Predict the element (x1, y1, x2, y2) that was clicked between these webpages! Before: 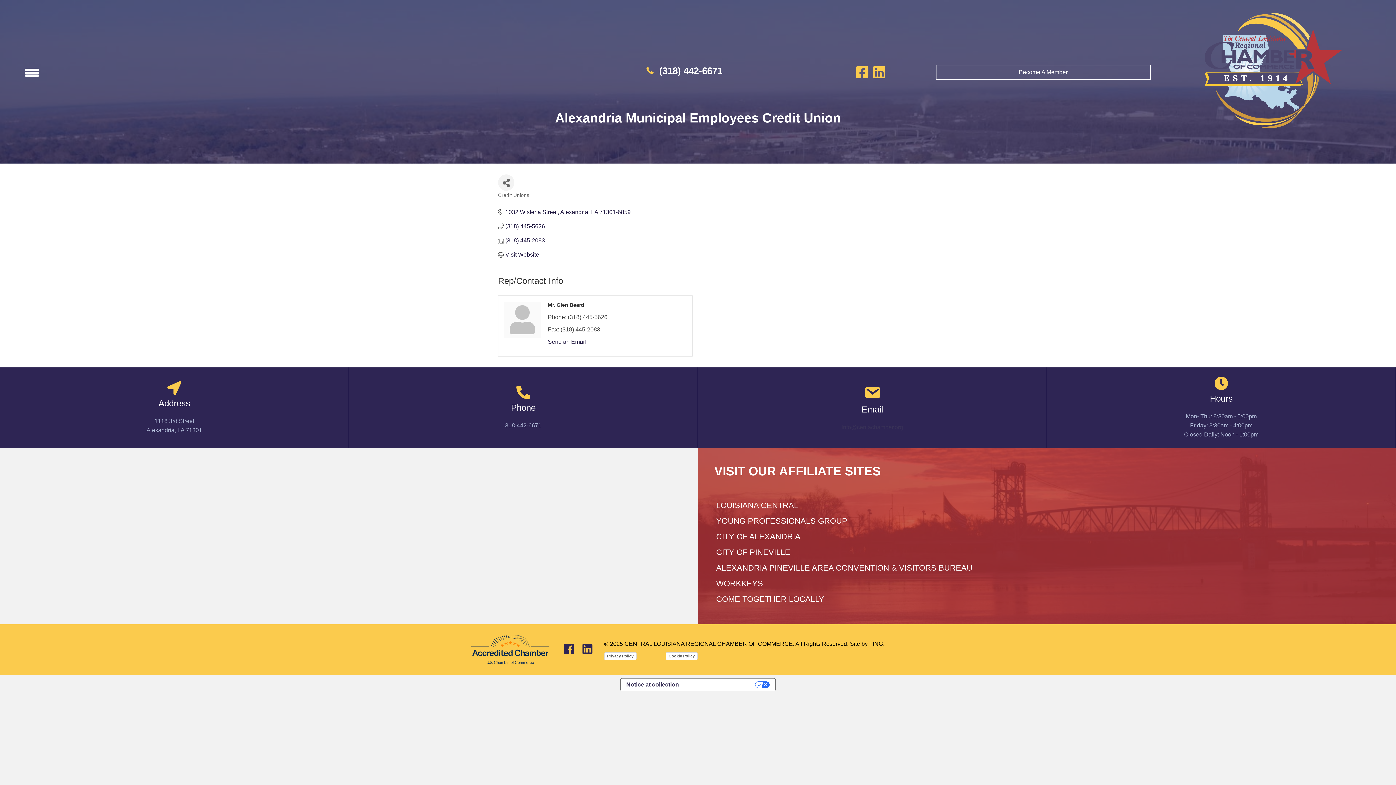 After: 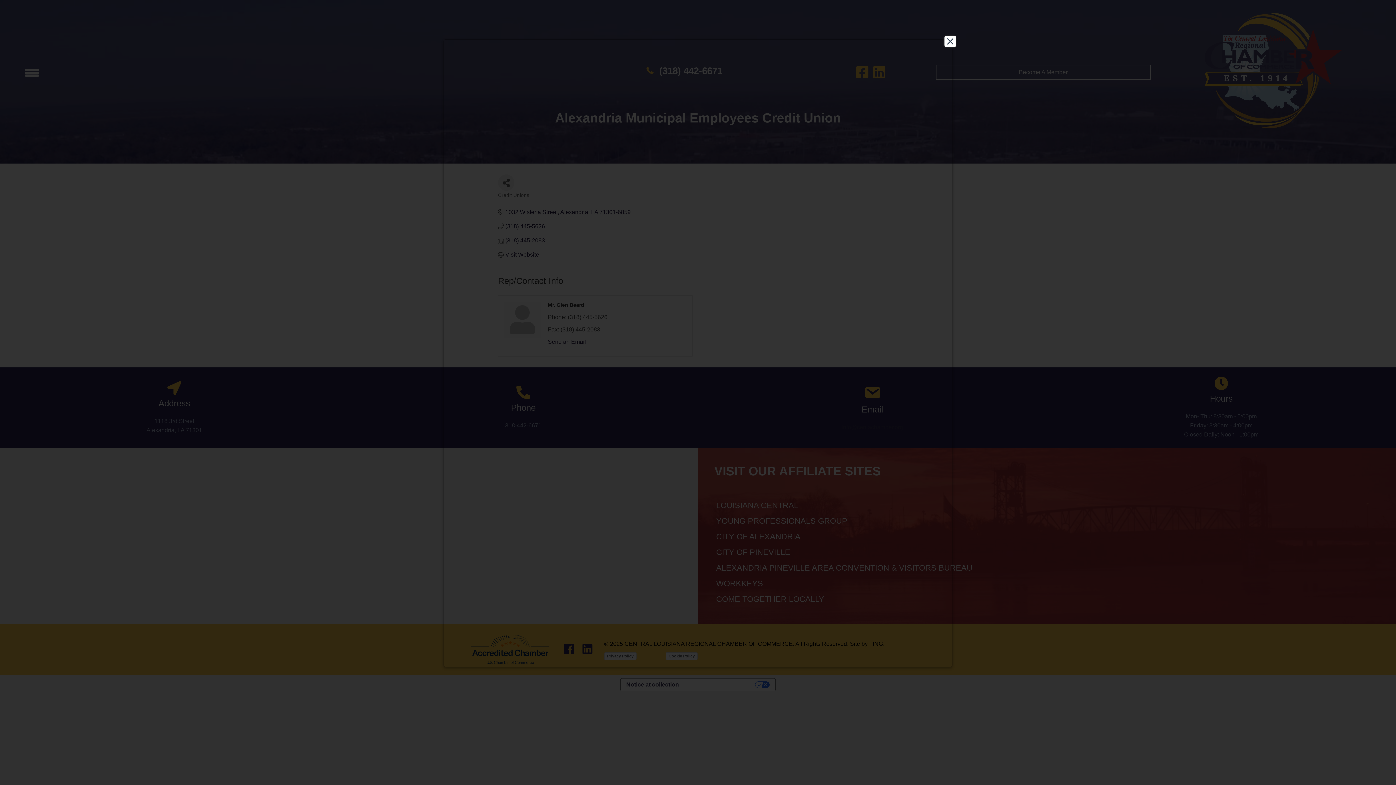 Action: label: Cookie Policy bbox: (665, 652, 697, 660)